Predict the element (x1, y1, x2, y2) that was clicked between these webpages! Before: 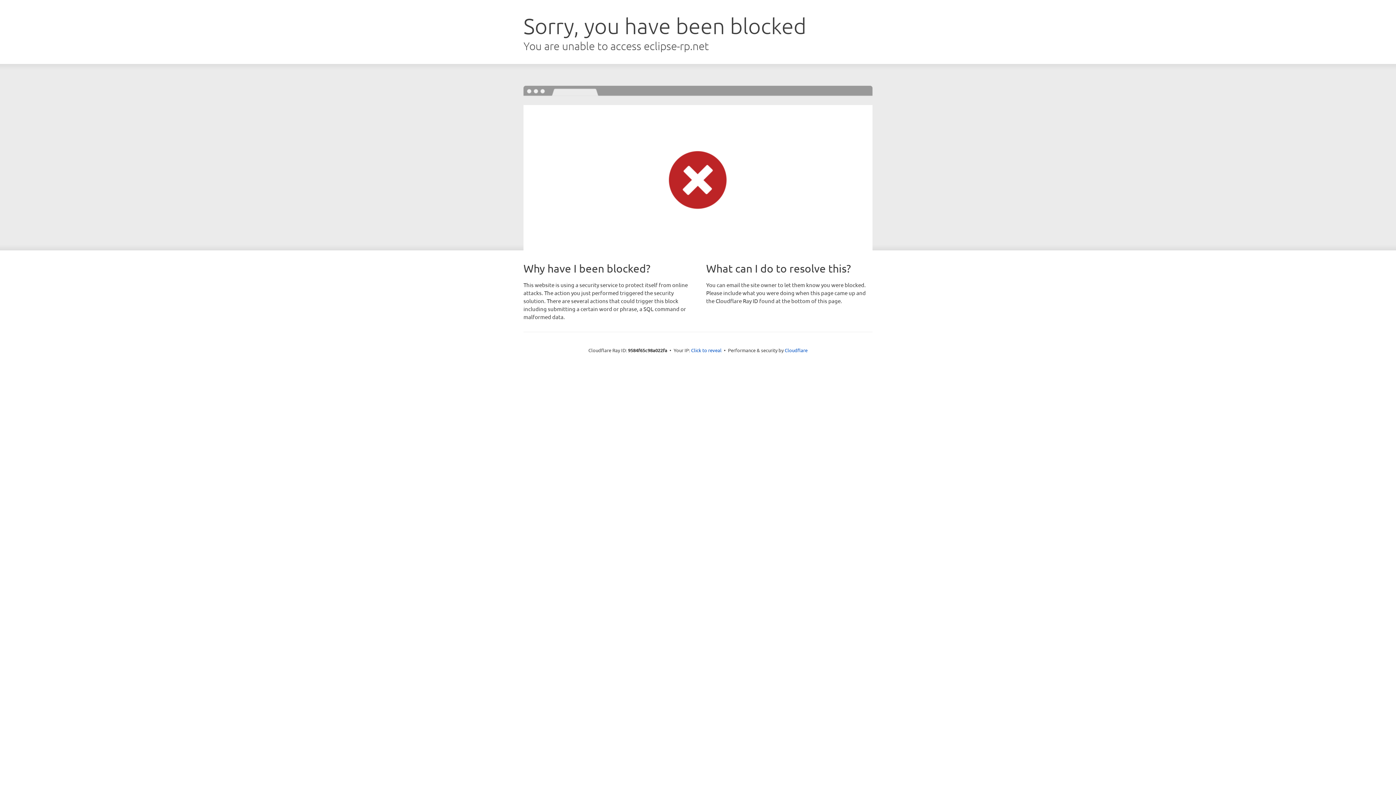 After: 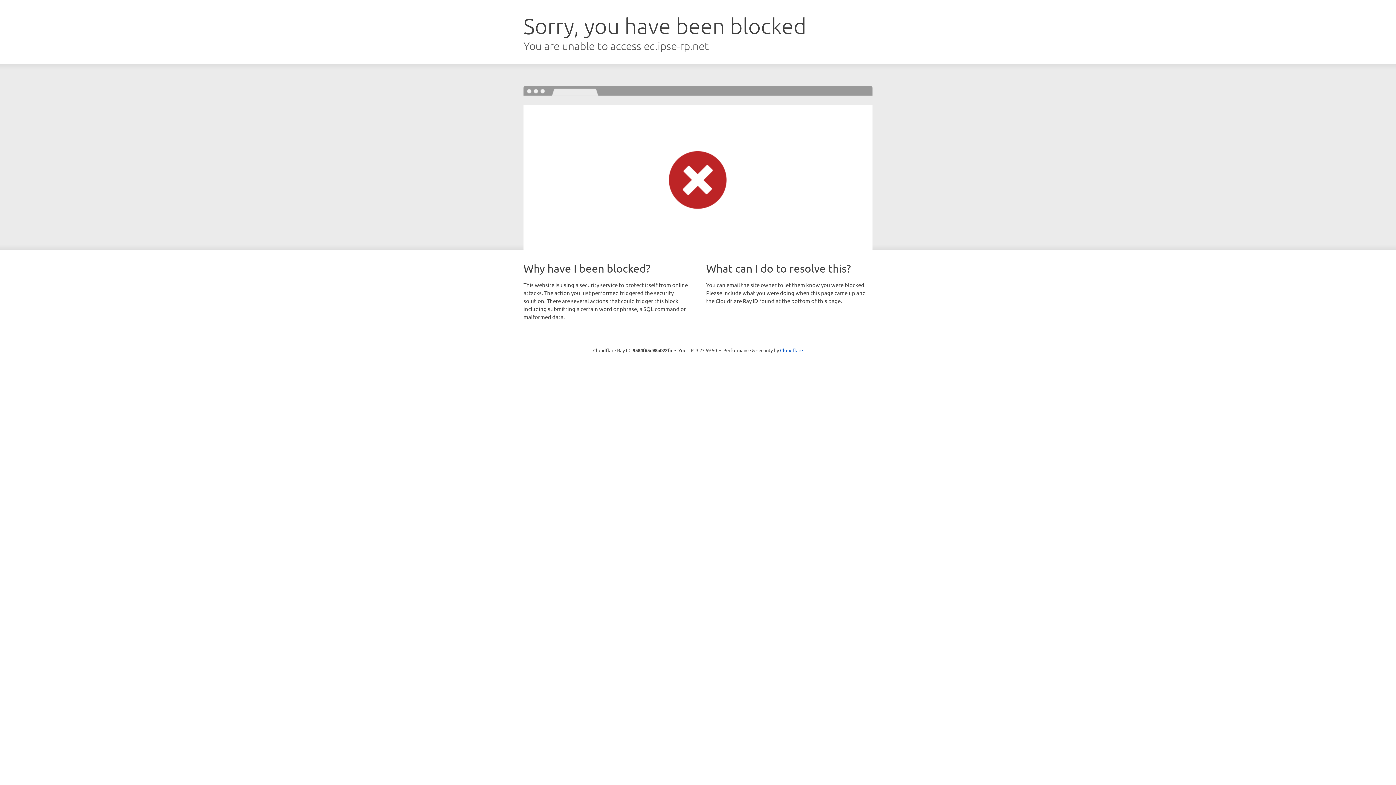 Action: label: Click to reveal bbox: (691, 346, 721, 353)